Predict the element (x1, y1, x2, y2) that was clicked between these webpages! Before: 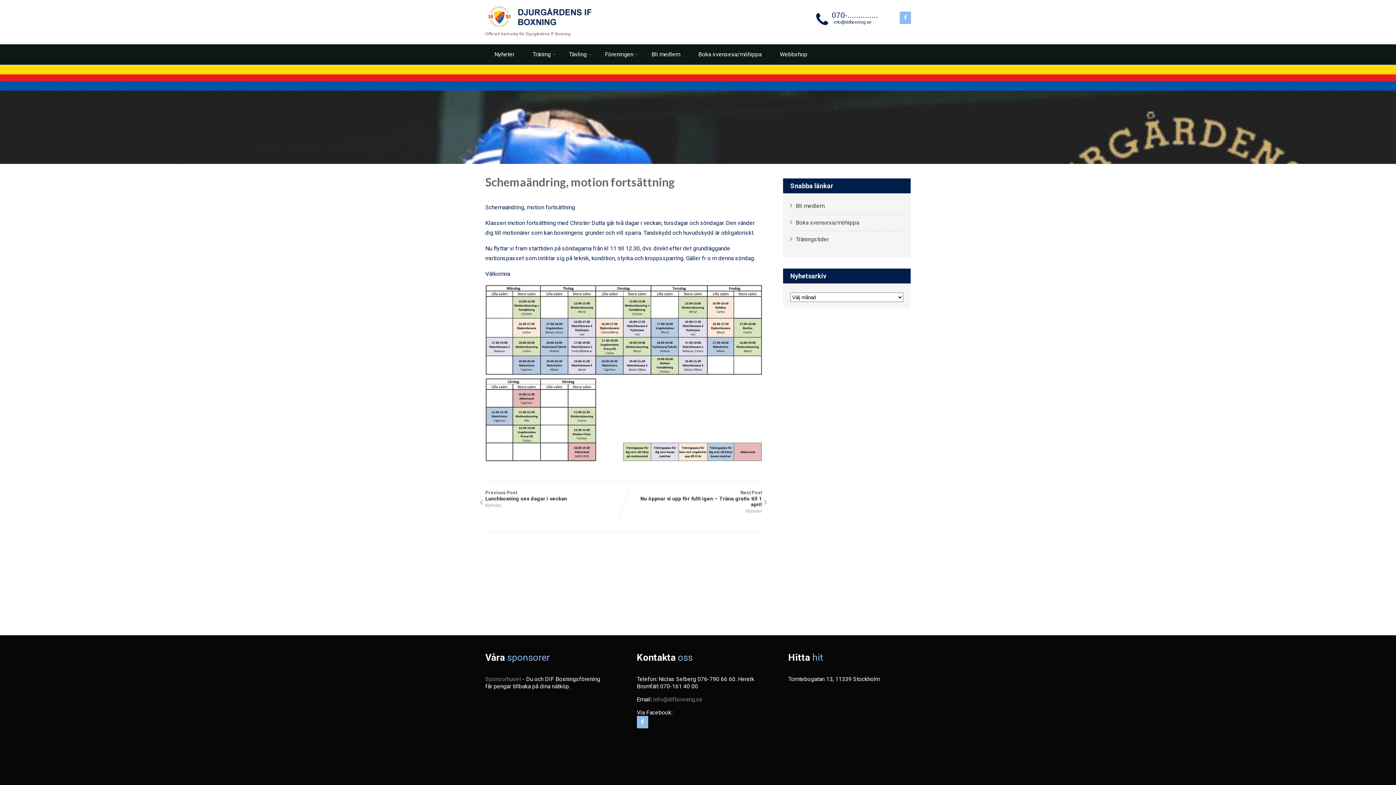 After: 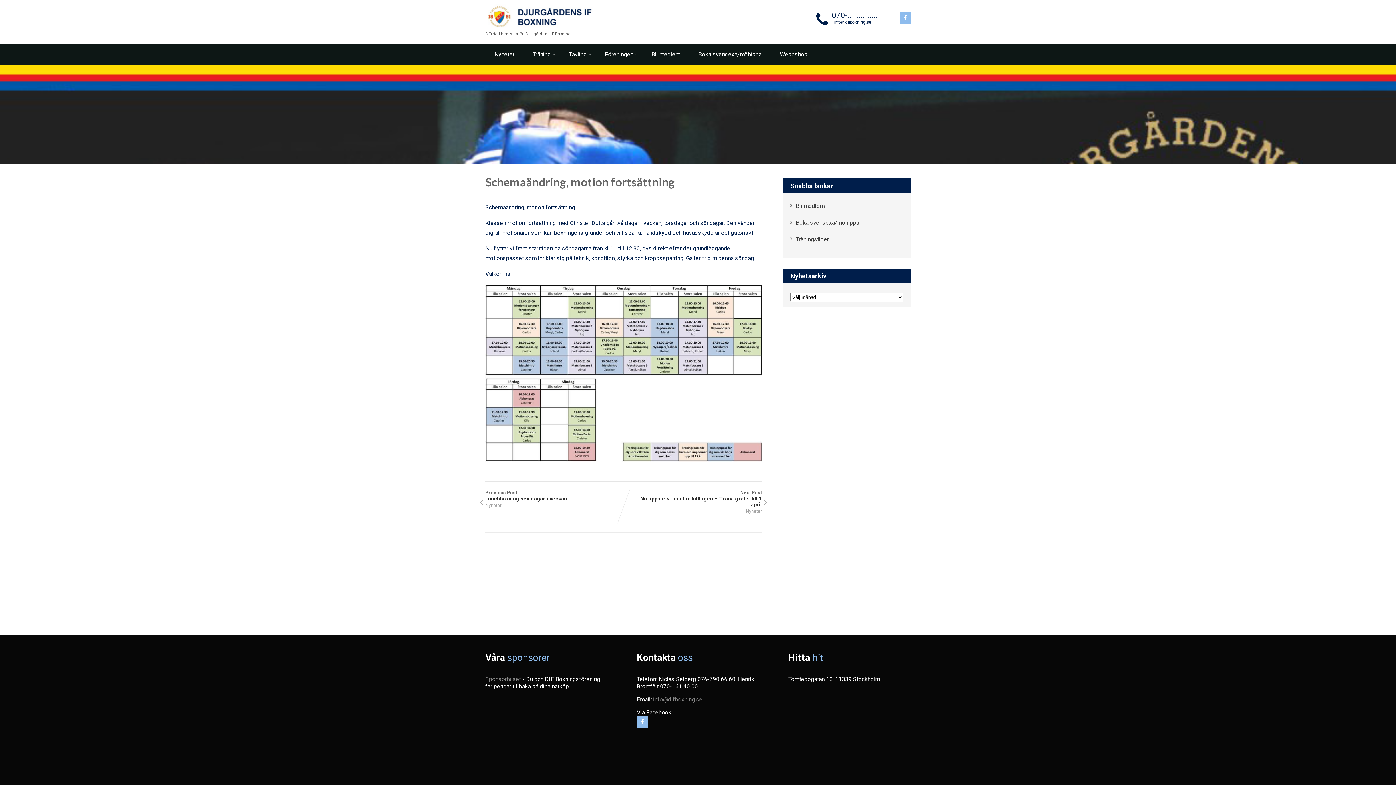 Action: bbox: (833, 19, 871, 24) label: info@difboxning.se